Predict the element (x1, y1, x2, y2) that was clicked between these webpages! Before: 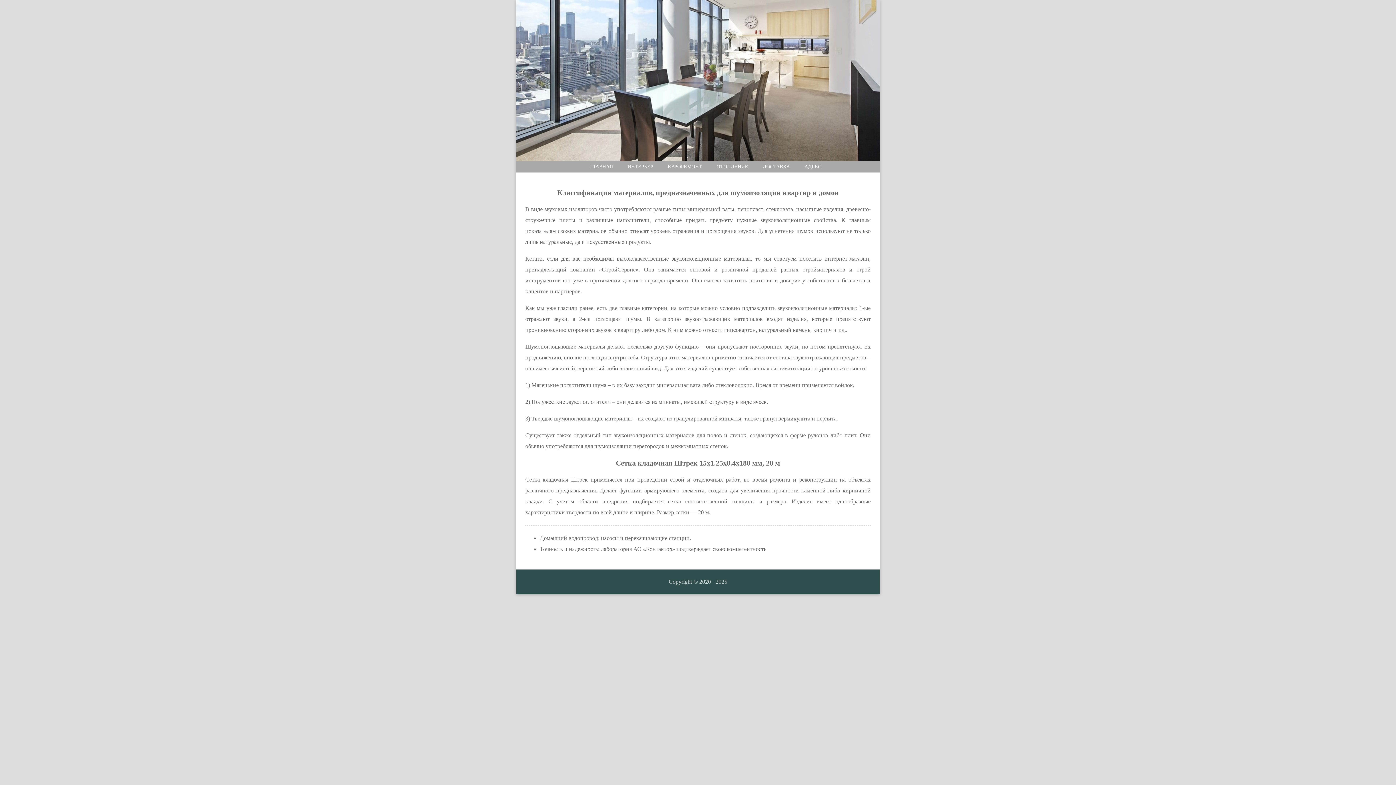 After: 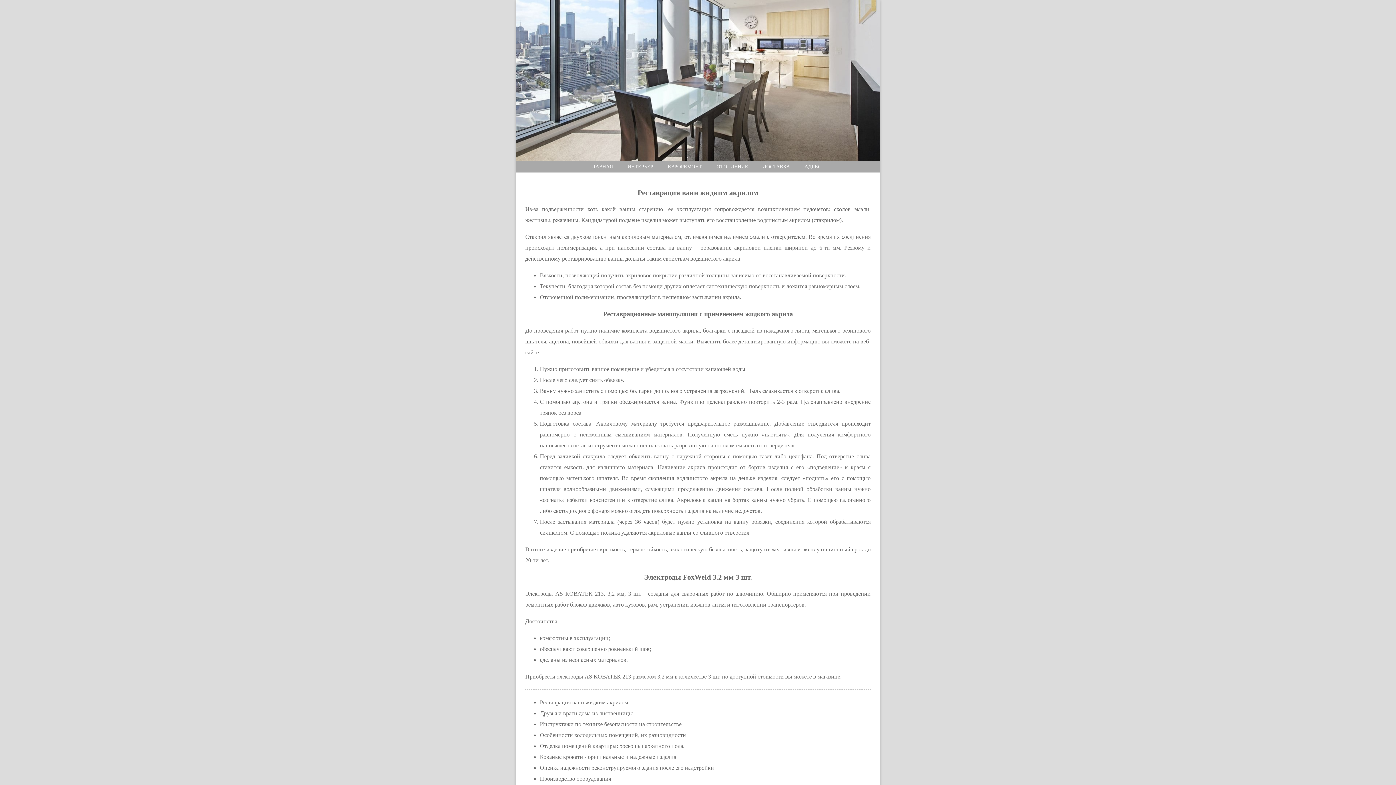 Action: label: ГЛАВНАЯ bbox: (589, 164, 613, 169)